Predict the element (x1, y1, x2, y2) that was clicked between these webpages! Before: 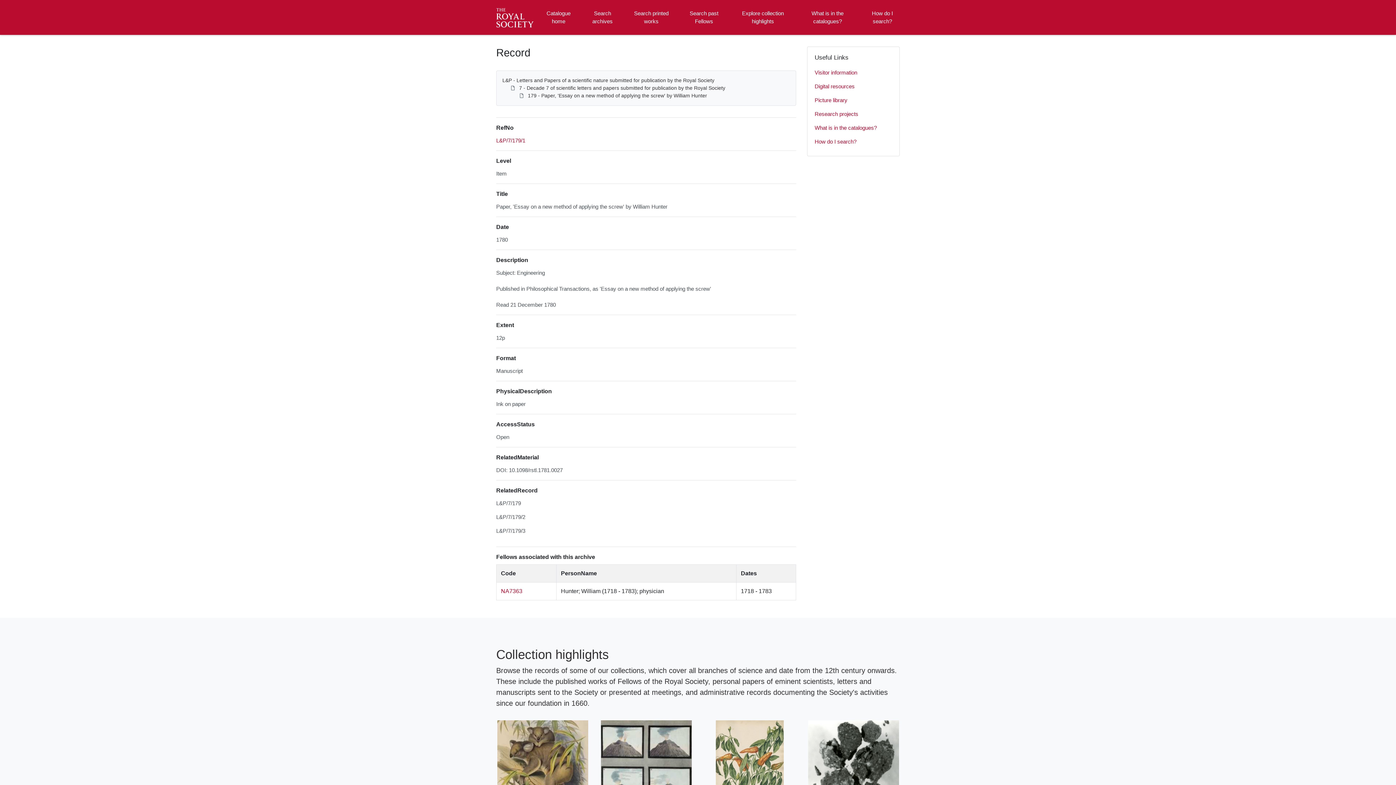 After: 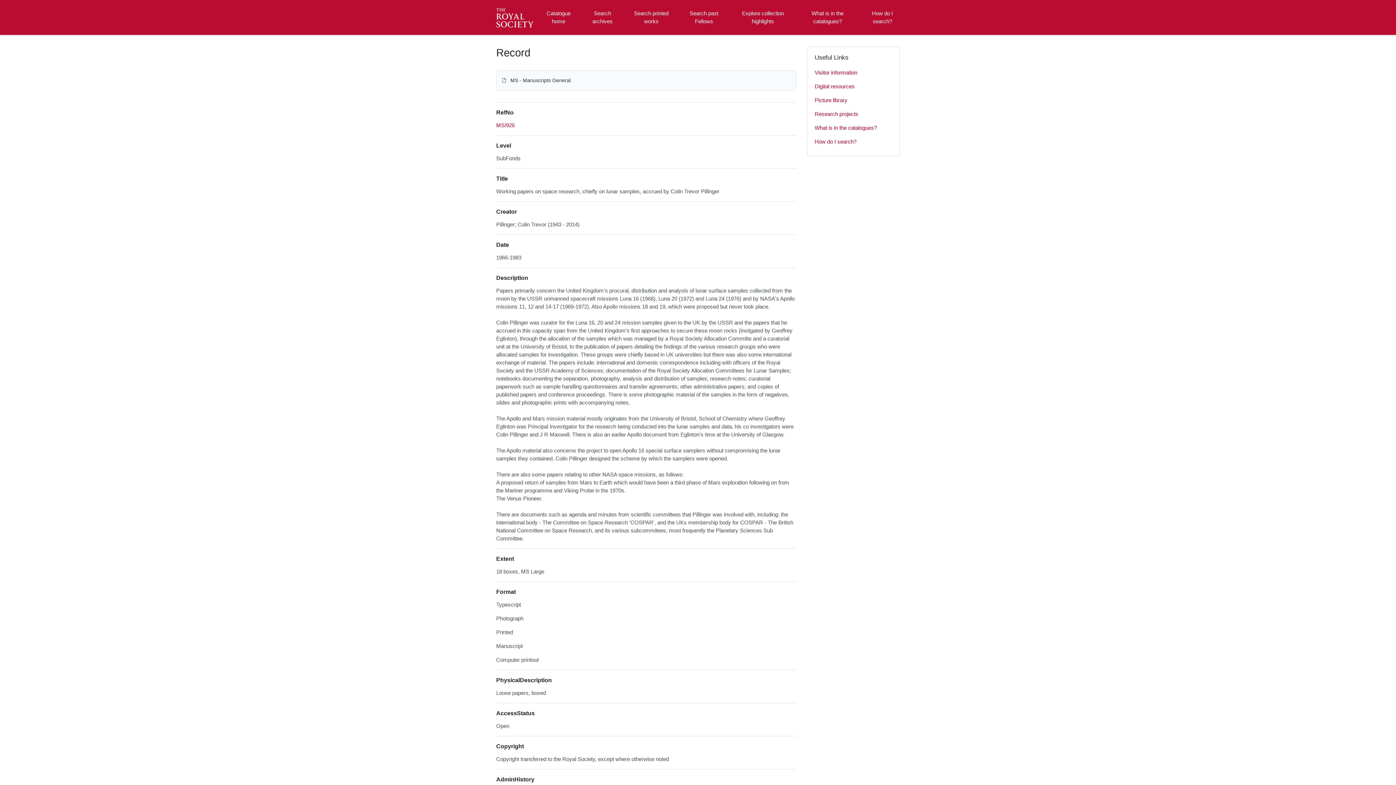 Action: bbox: (807, 720, 900, 826) label: Papers of Colin Pillinger